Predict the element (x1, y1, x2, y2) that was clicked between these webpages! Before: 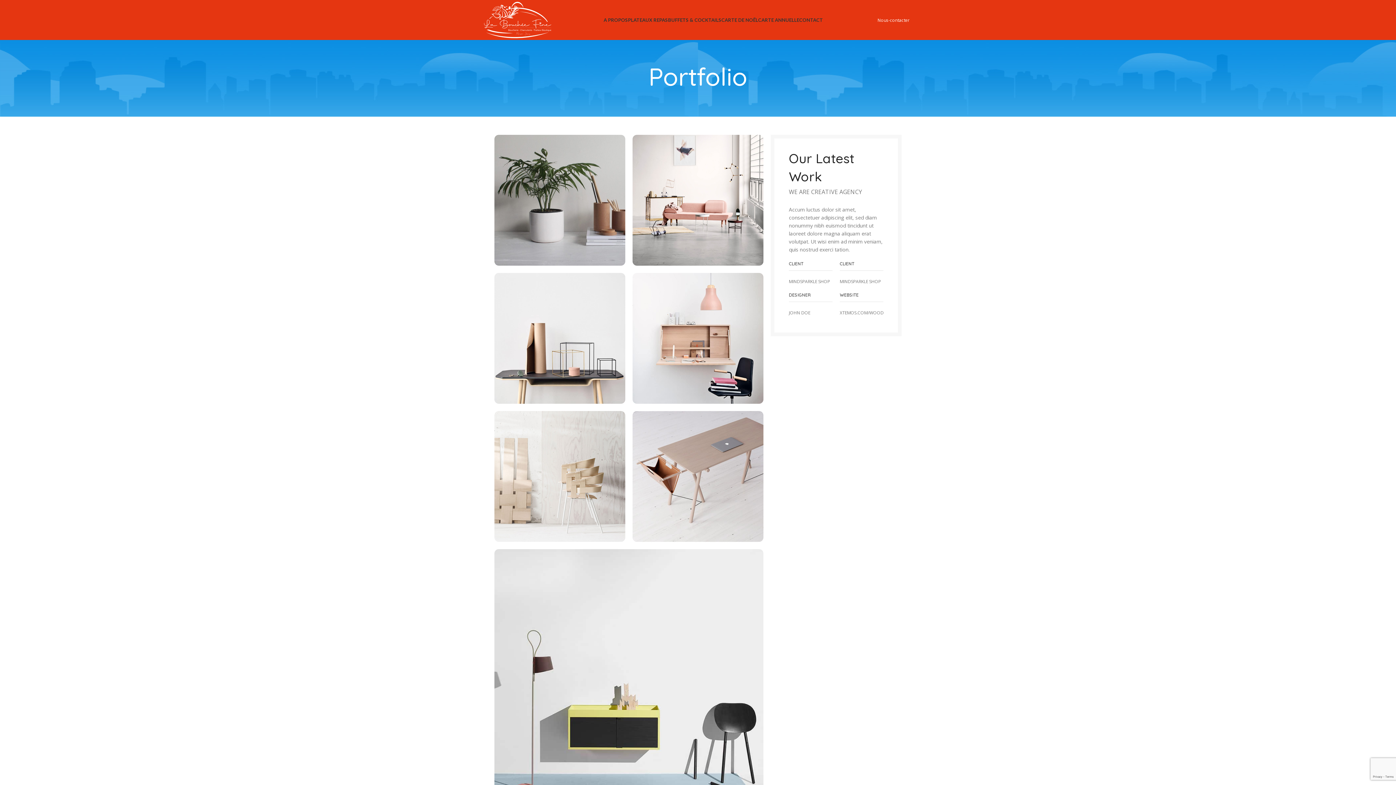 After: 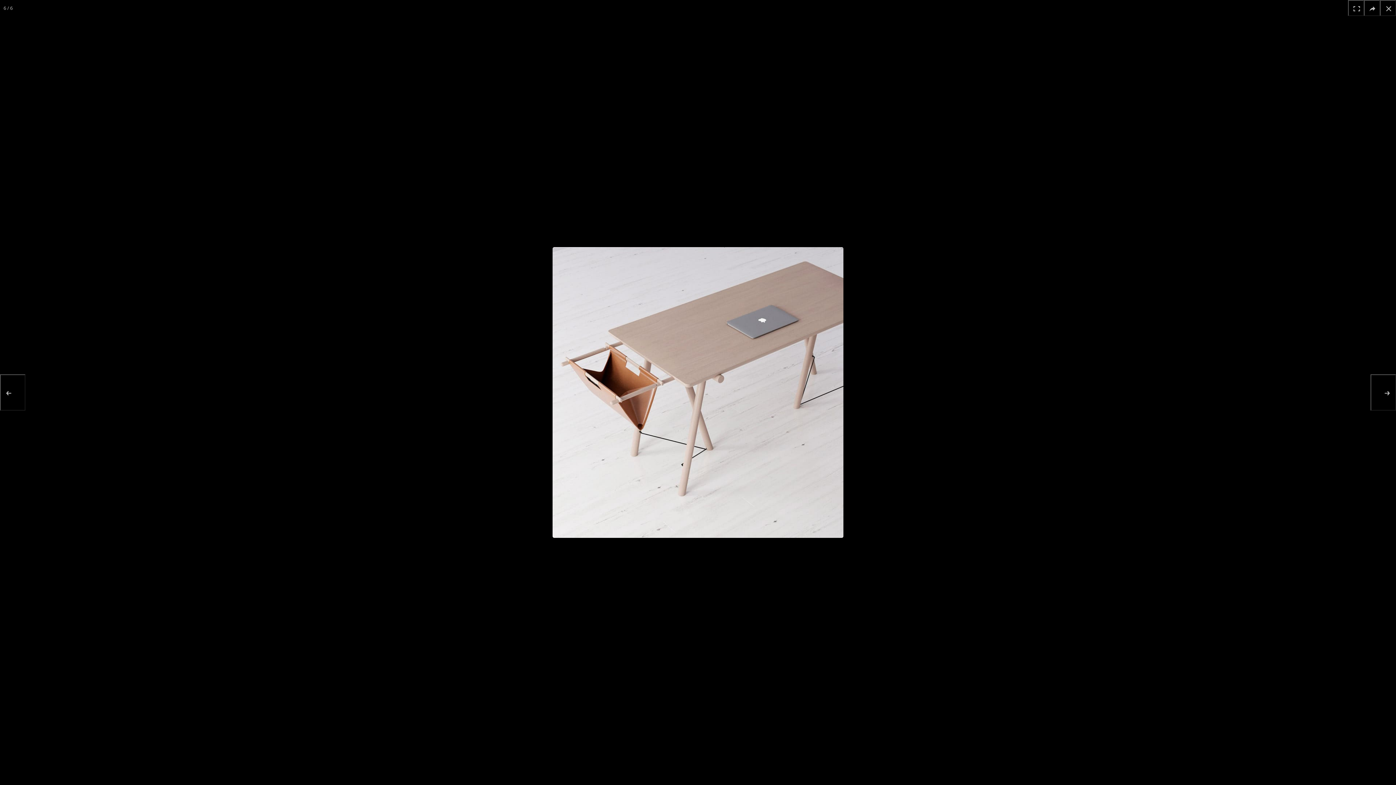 Action: bbox: (632, 411, 763, 542)